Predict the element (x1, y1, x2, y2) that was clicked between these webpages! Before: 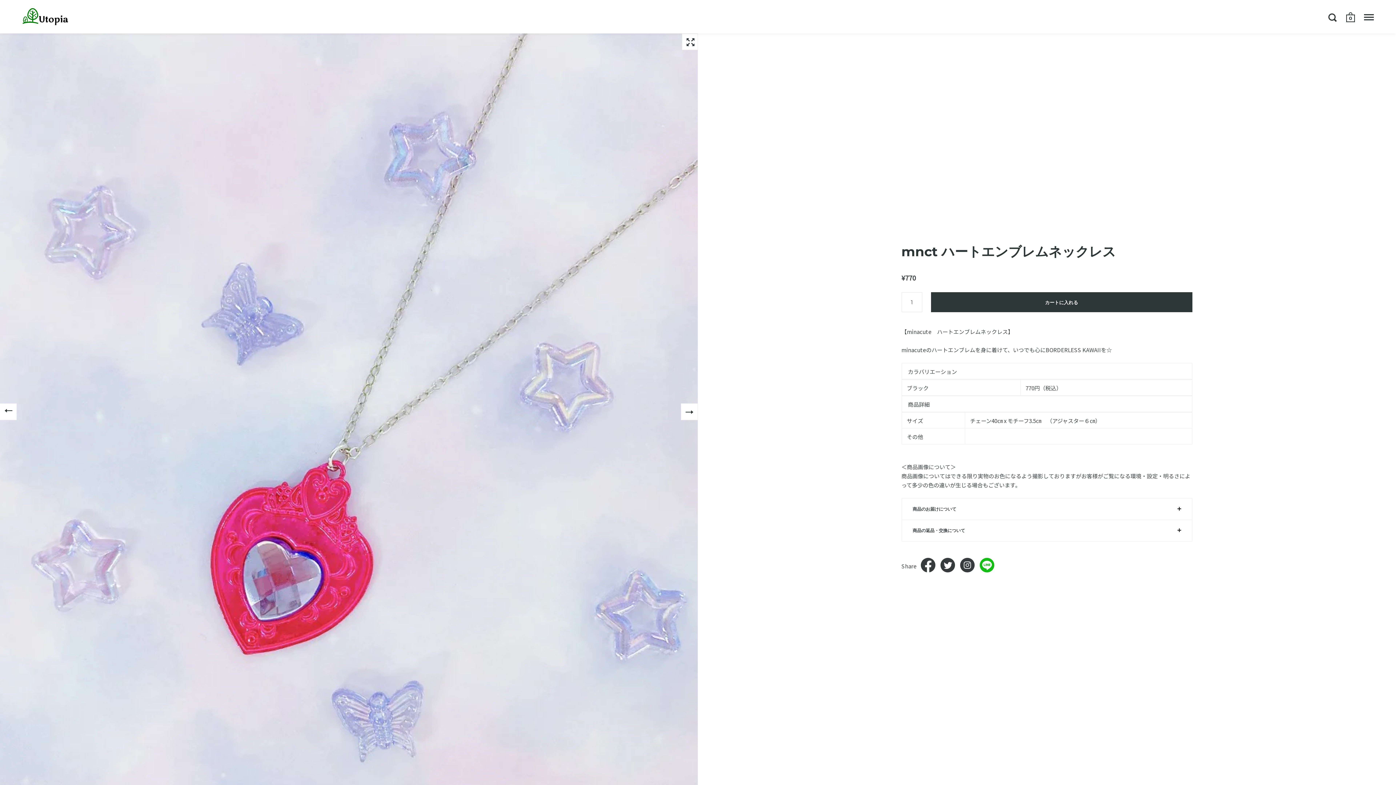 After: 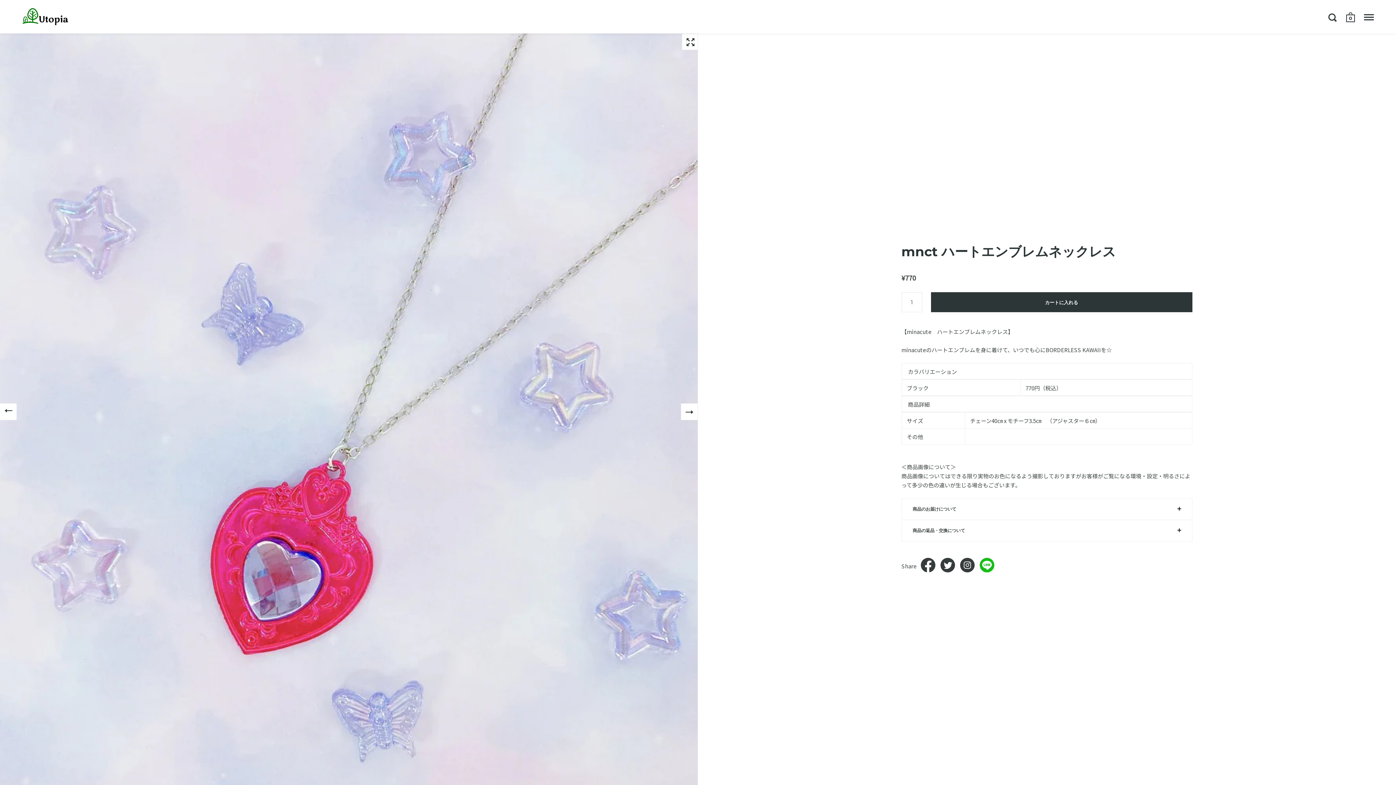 Action: bbox: (960, 558, 976, 574)